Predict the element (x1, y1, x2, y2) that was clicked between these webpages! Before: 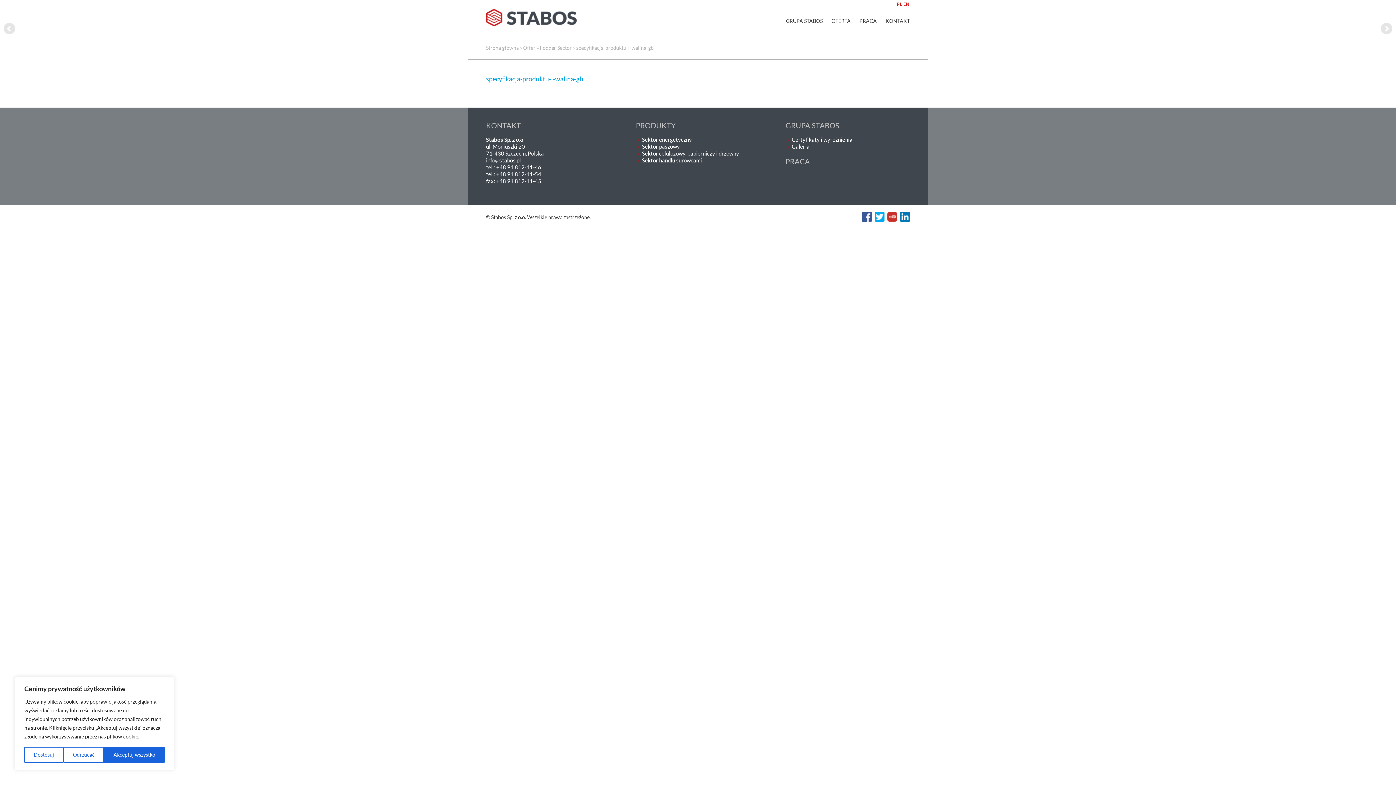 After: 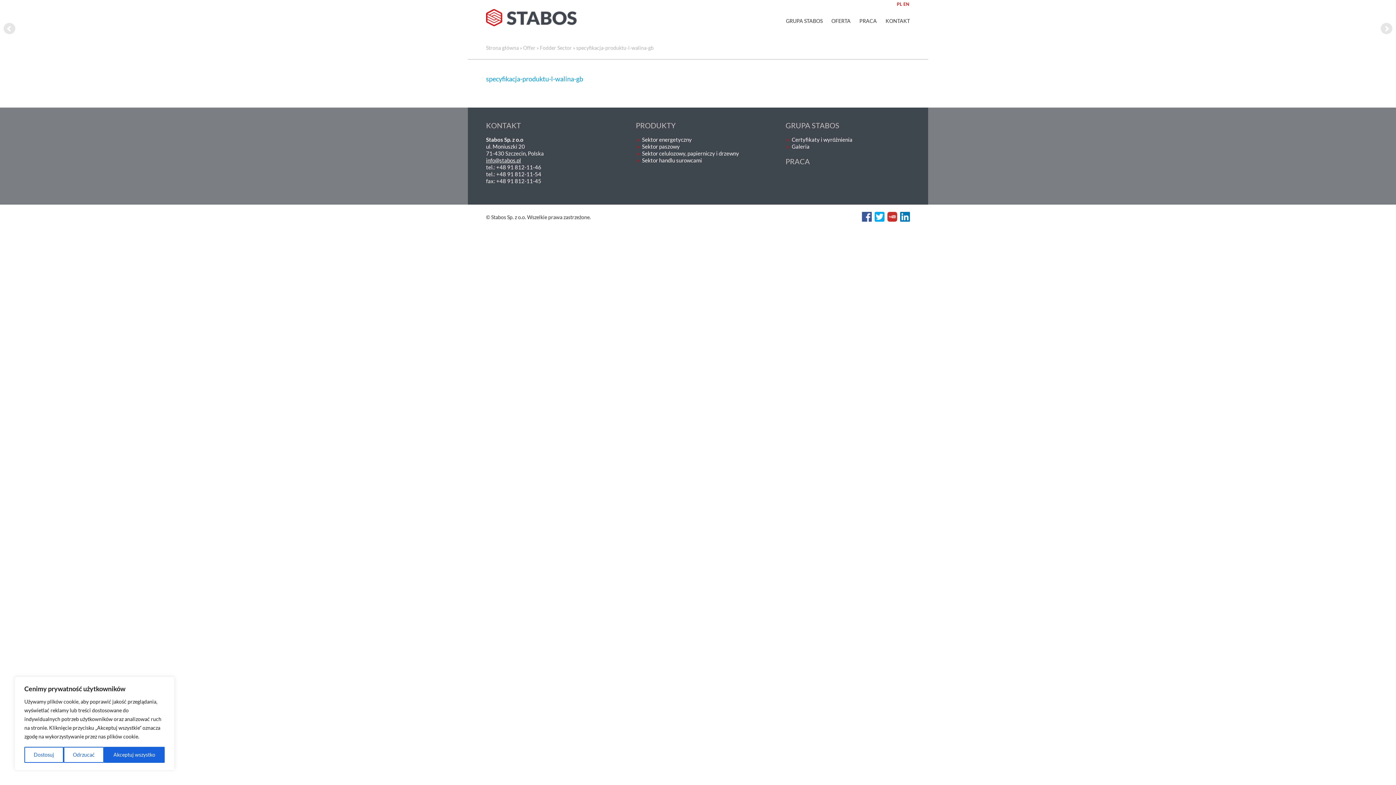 Action: label: info@stabos.pl bbox: (486, 157, 521, 163)